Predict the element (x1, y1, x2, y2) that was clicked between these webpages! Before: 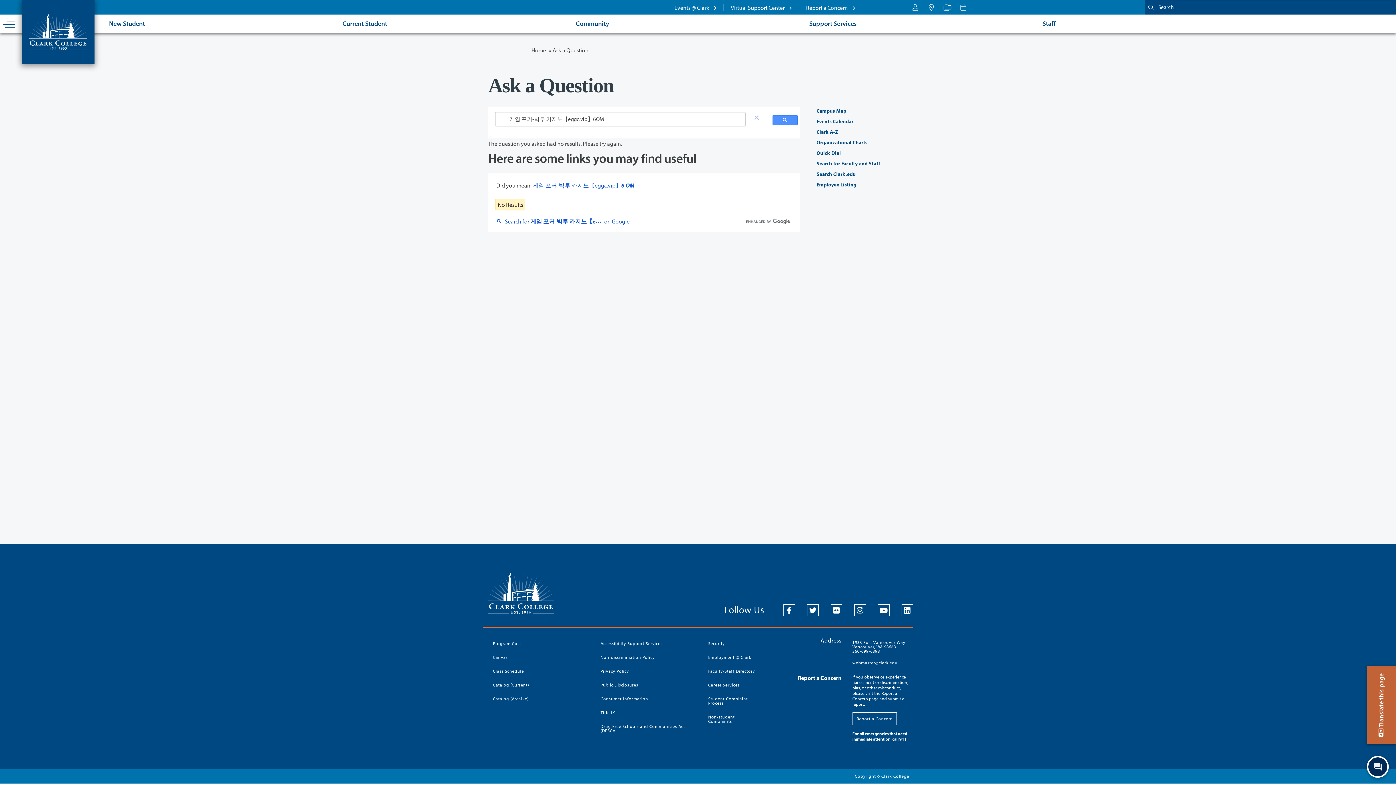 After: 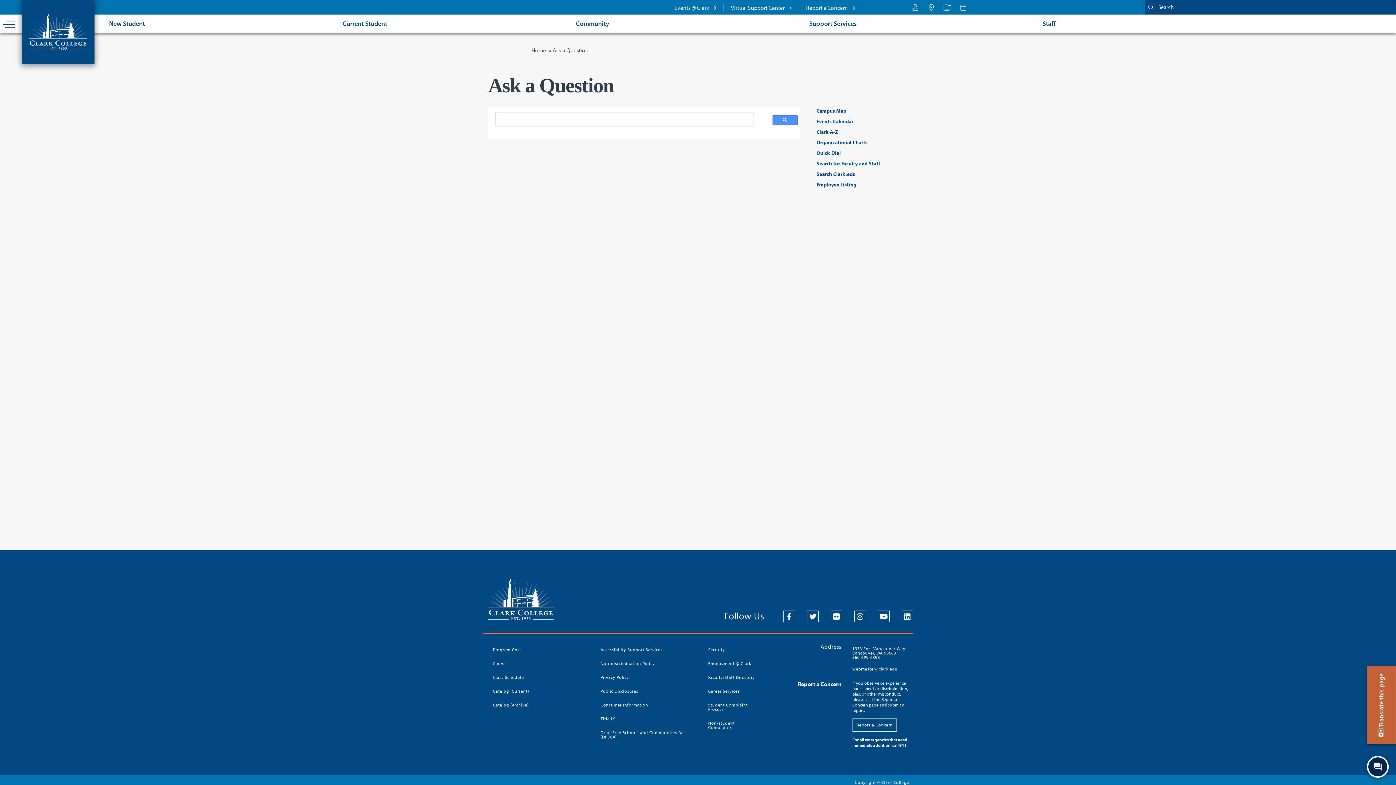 Action: label: Search Clark.edu bbox: (816, 170, 855, 177)